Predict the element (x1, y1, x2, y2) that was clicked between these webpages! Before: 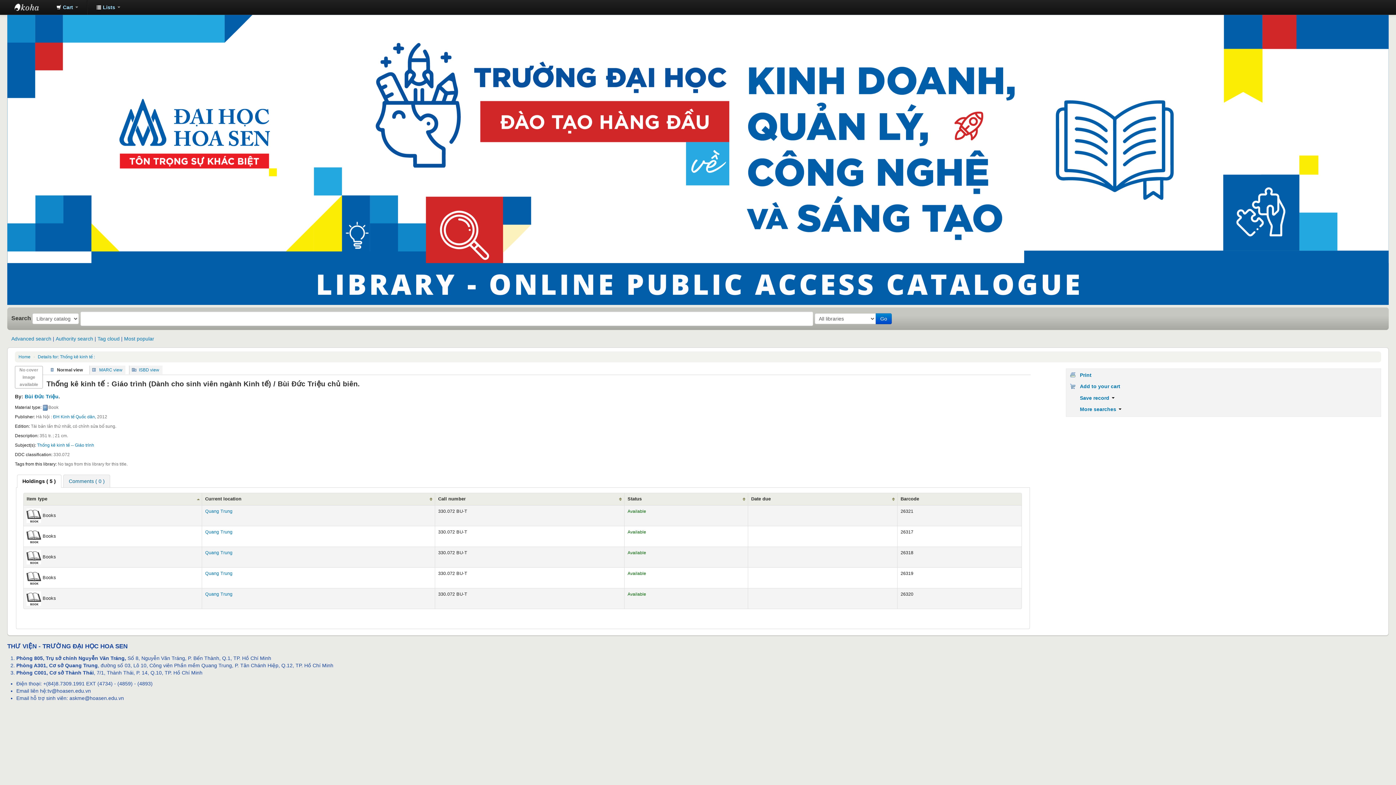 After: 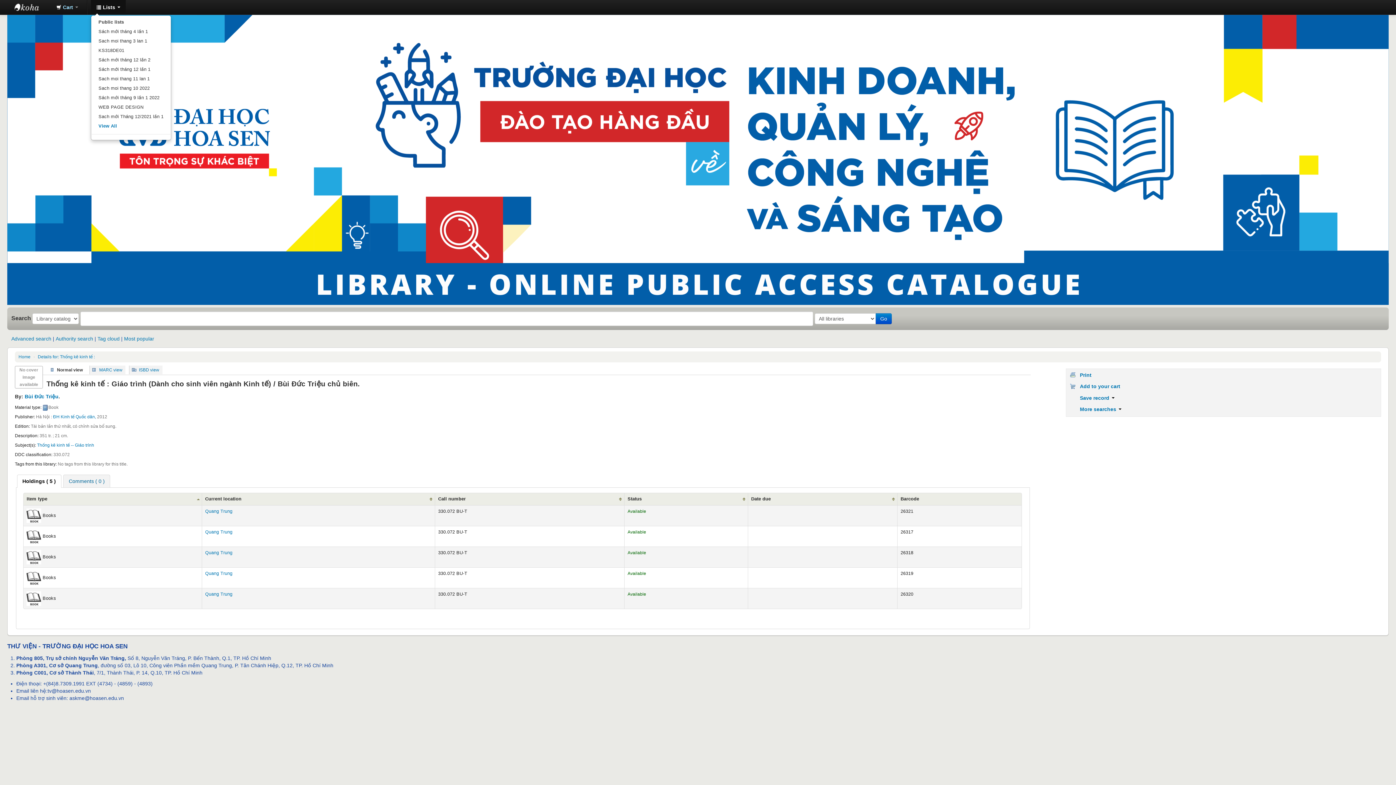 Action: bbox: (90, 0, 125, 14) label:  Lists 